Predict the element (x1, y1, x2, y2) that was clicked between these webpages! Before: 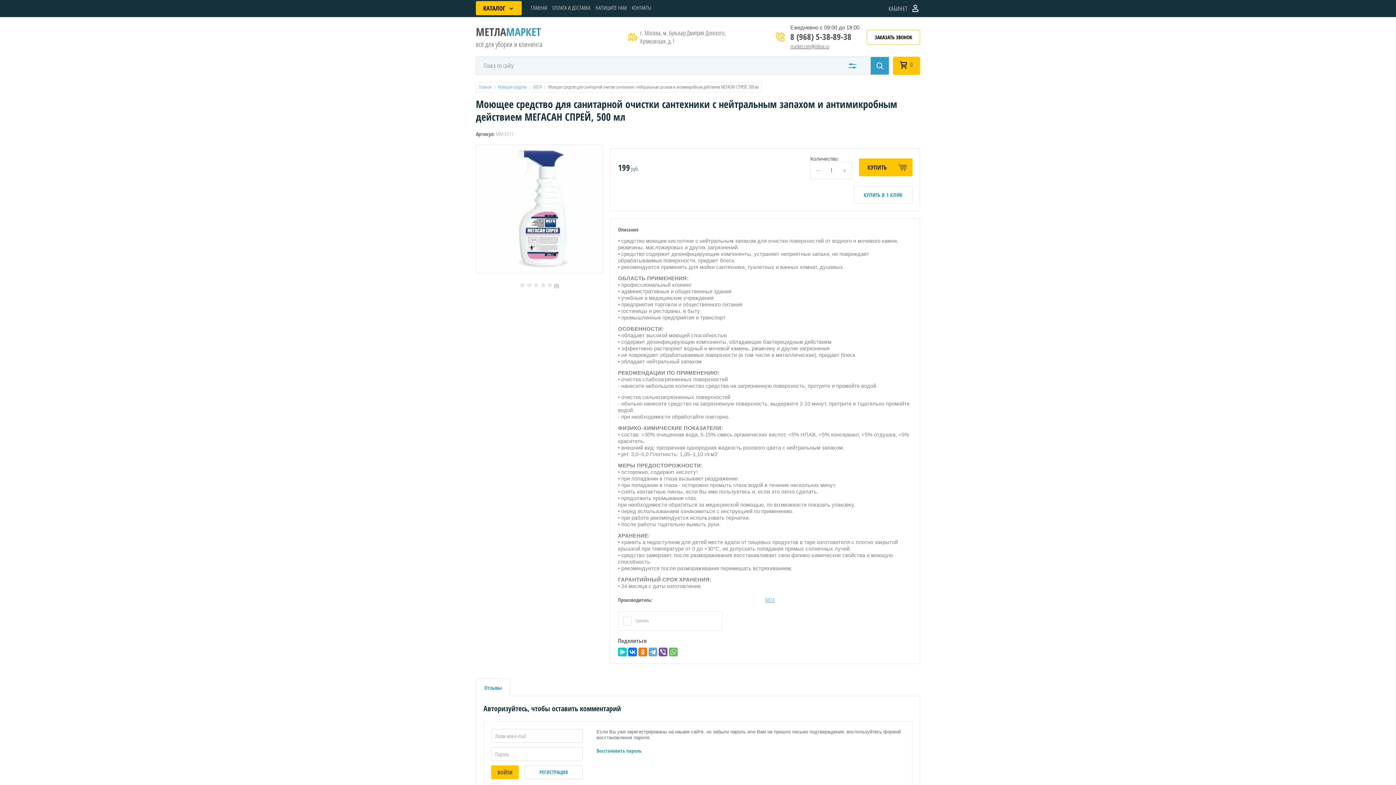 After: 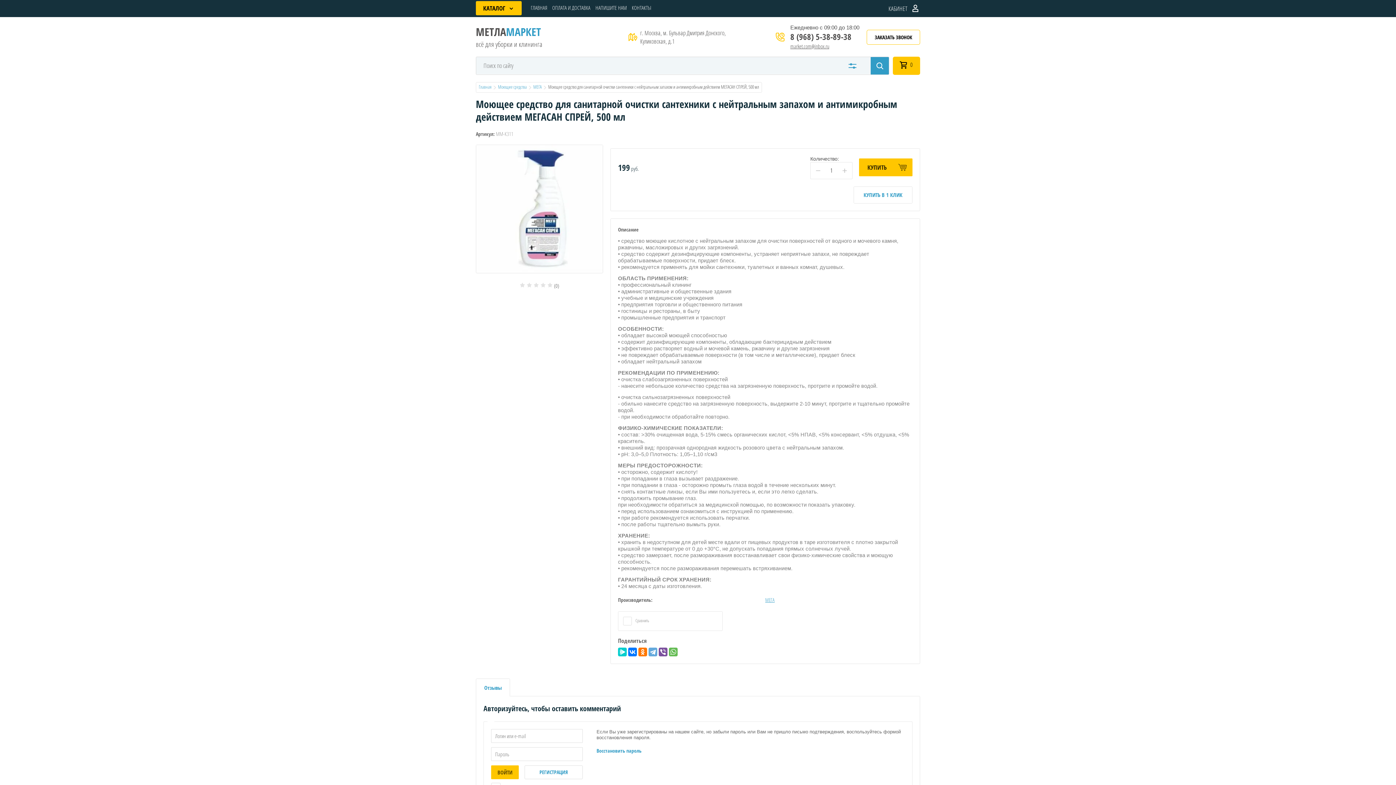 Action: label: 8 (968) 5-38-89-38 bbox: (790, 30, 863, 42)